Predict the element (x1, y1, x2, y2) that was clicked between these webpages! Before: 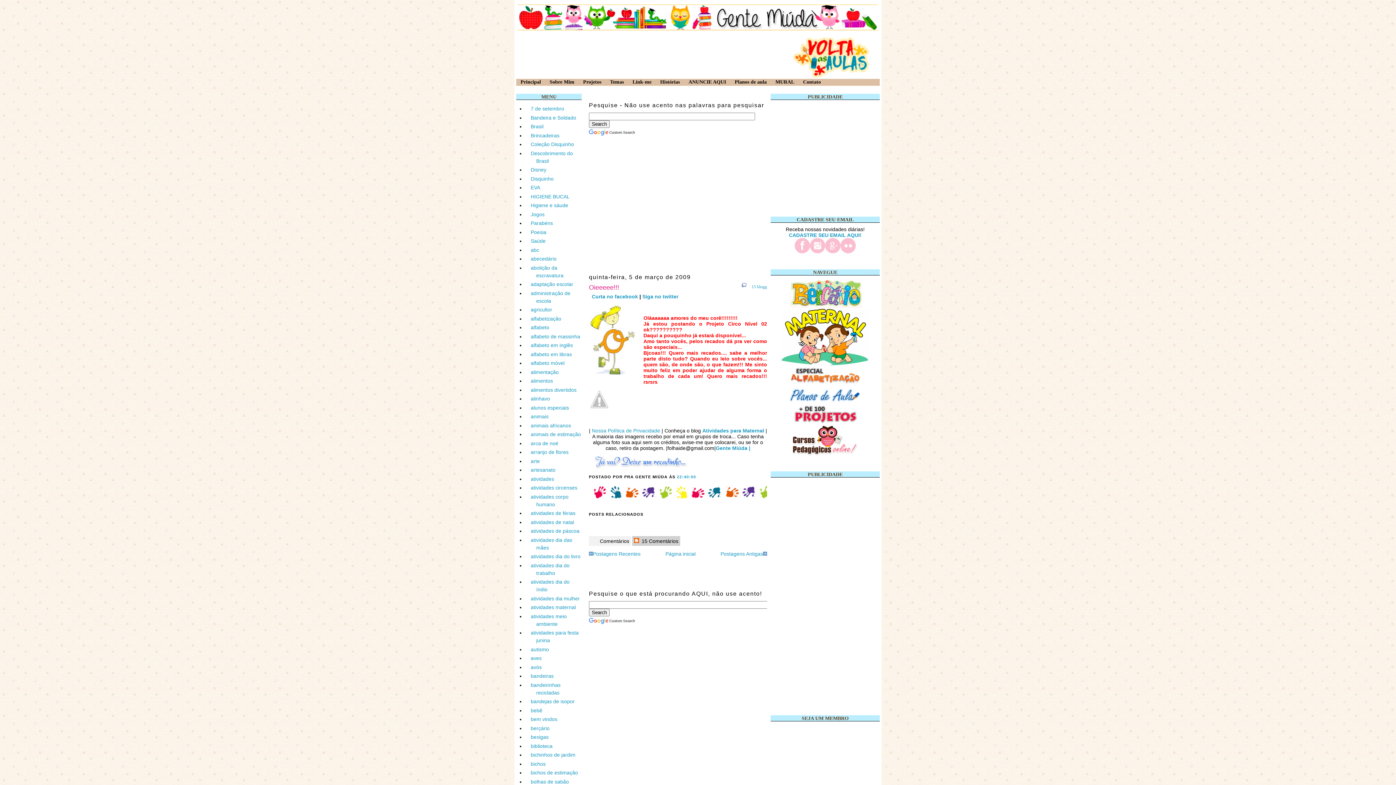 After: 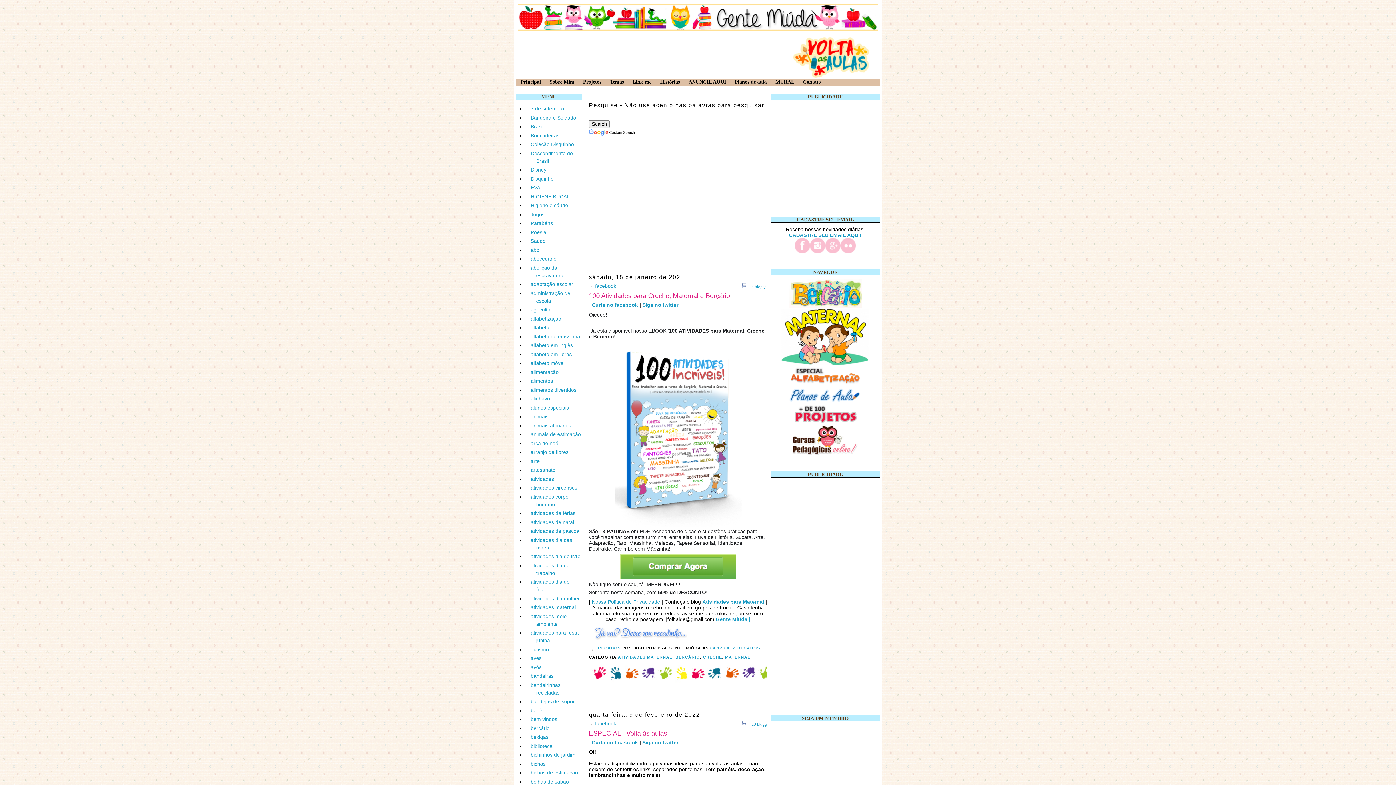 Action: label: Página inicial bbox: (665, 551, 695, 556)